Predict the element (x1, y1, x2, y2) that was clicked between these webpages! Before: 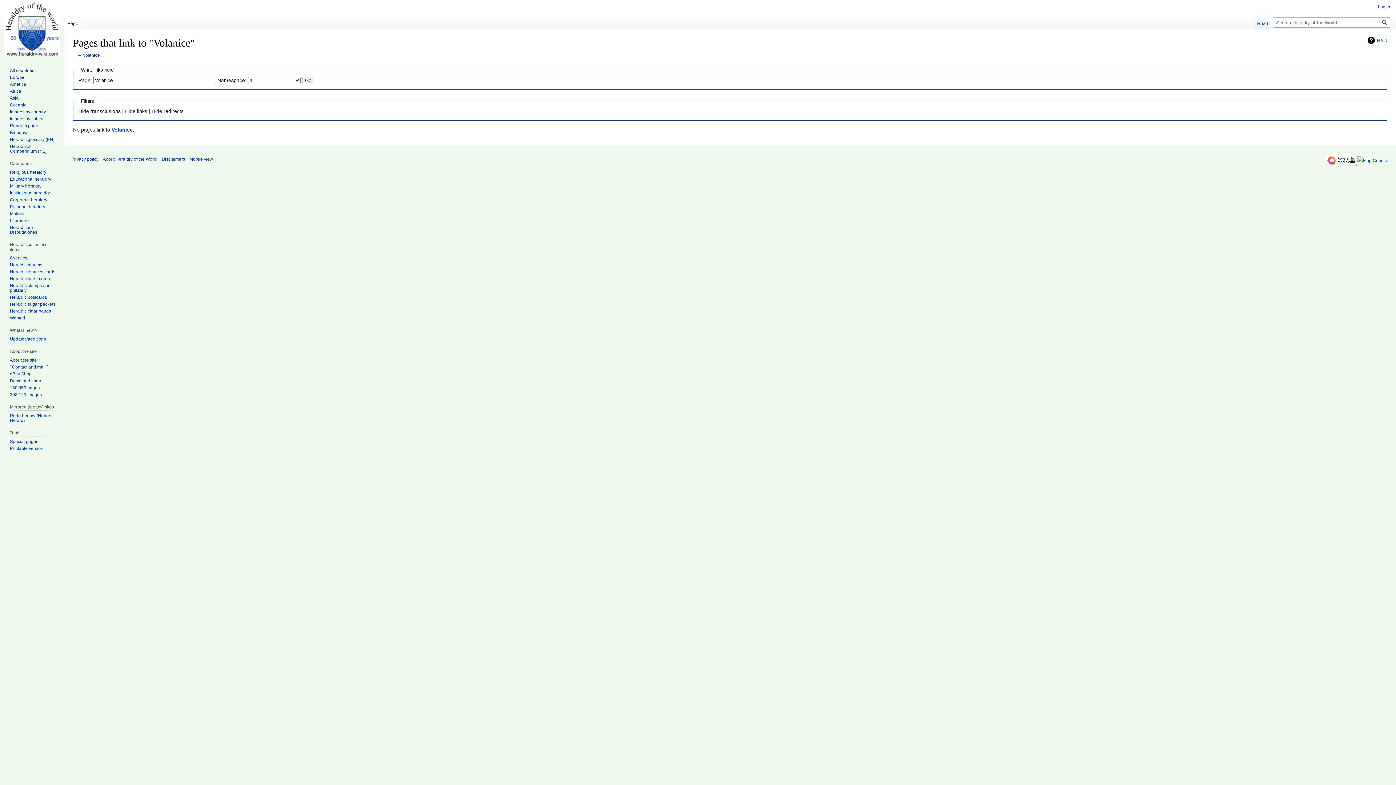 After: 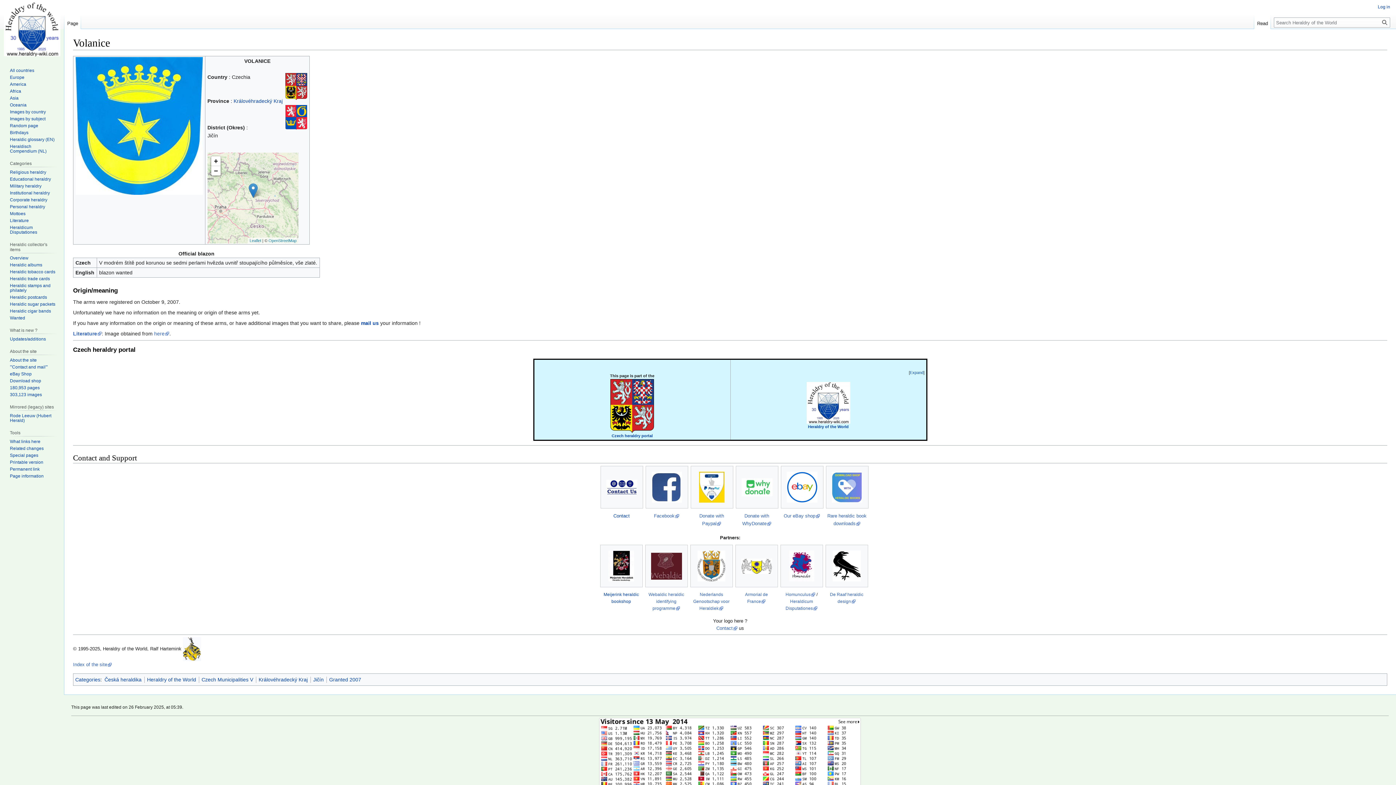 Action: label: Read bbox: (1254, 14, 1271, 29)